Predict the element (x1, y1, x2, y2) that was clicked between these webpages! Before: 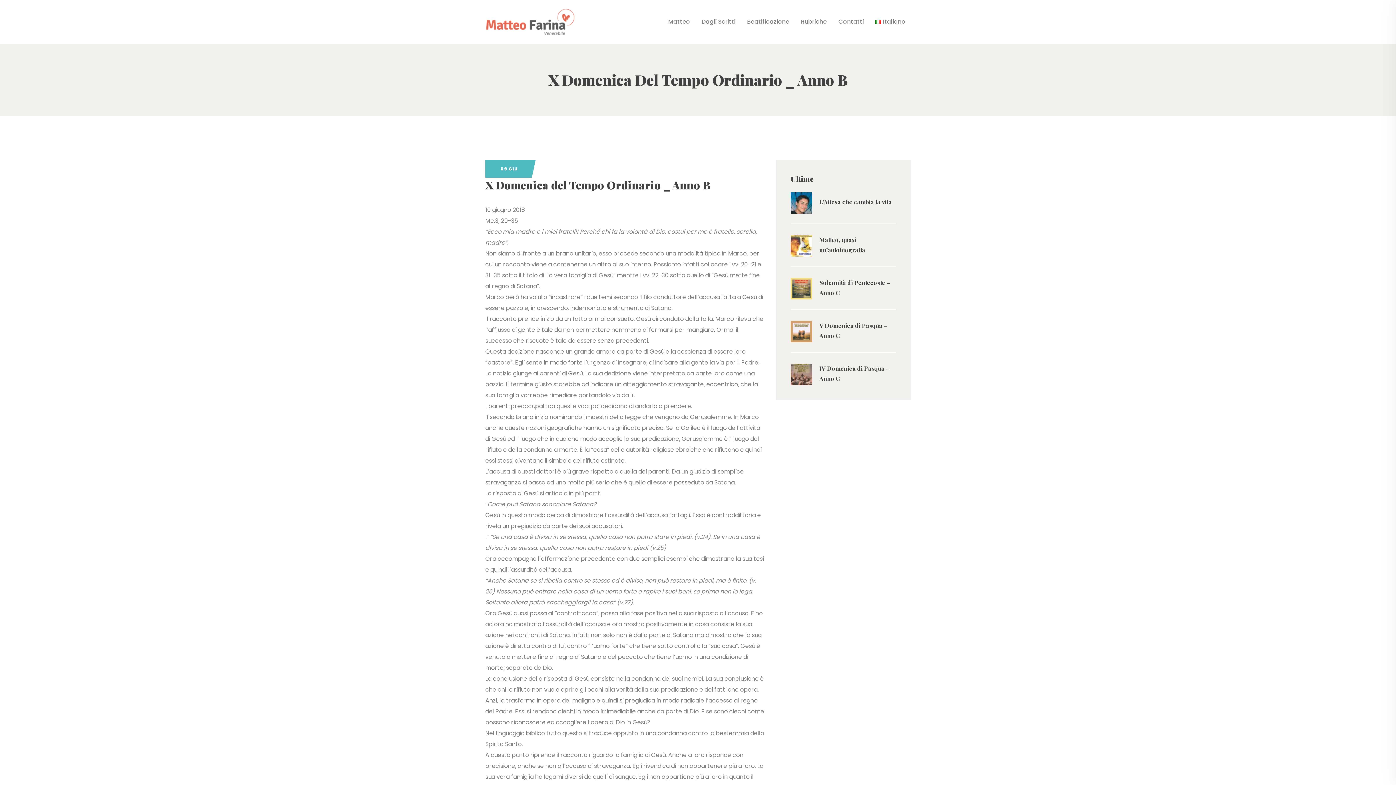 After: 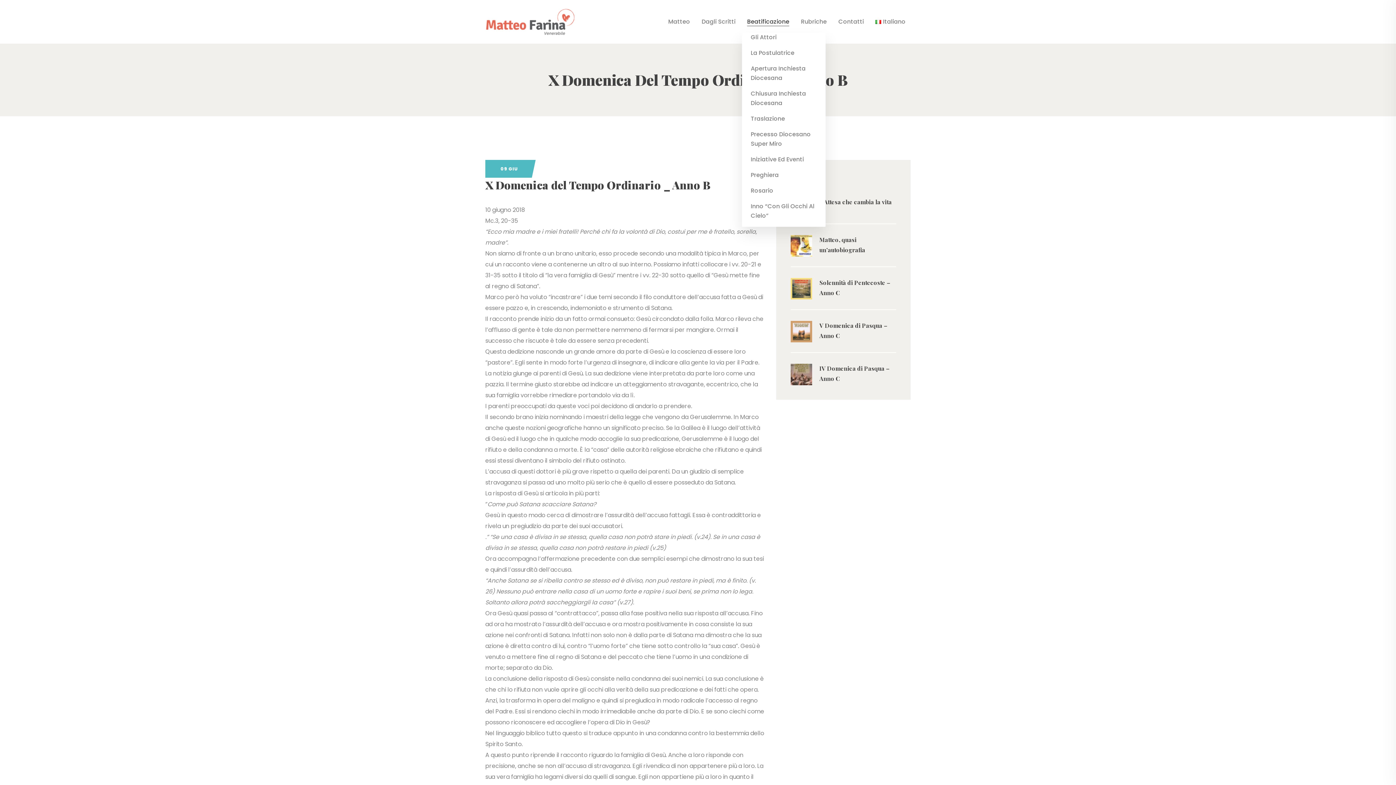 Action: bbox: (747, 16, 789, 32) label: Beatificazione